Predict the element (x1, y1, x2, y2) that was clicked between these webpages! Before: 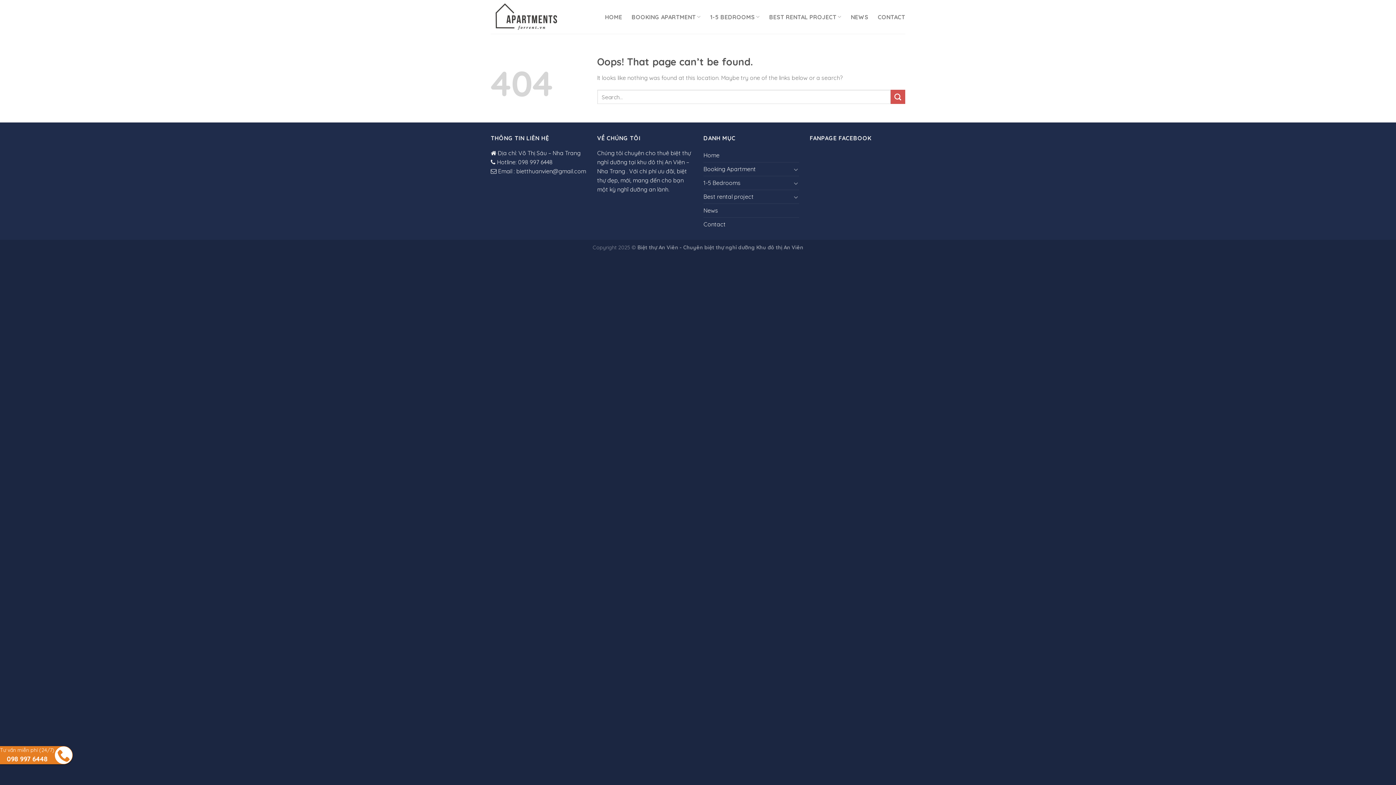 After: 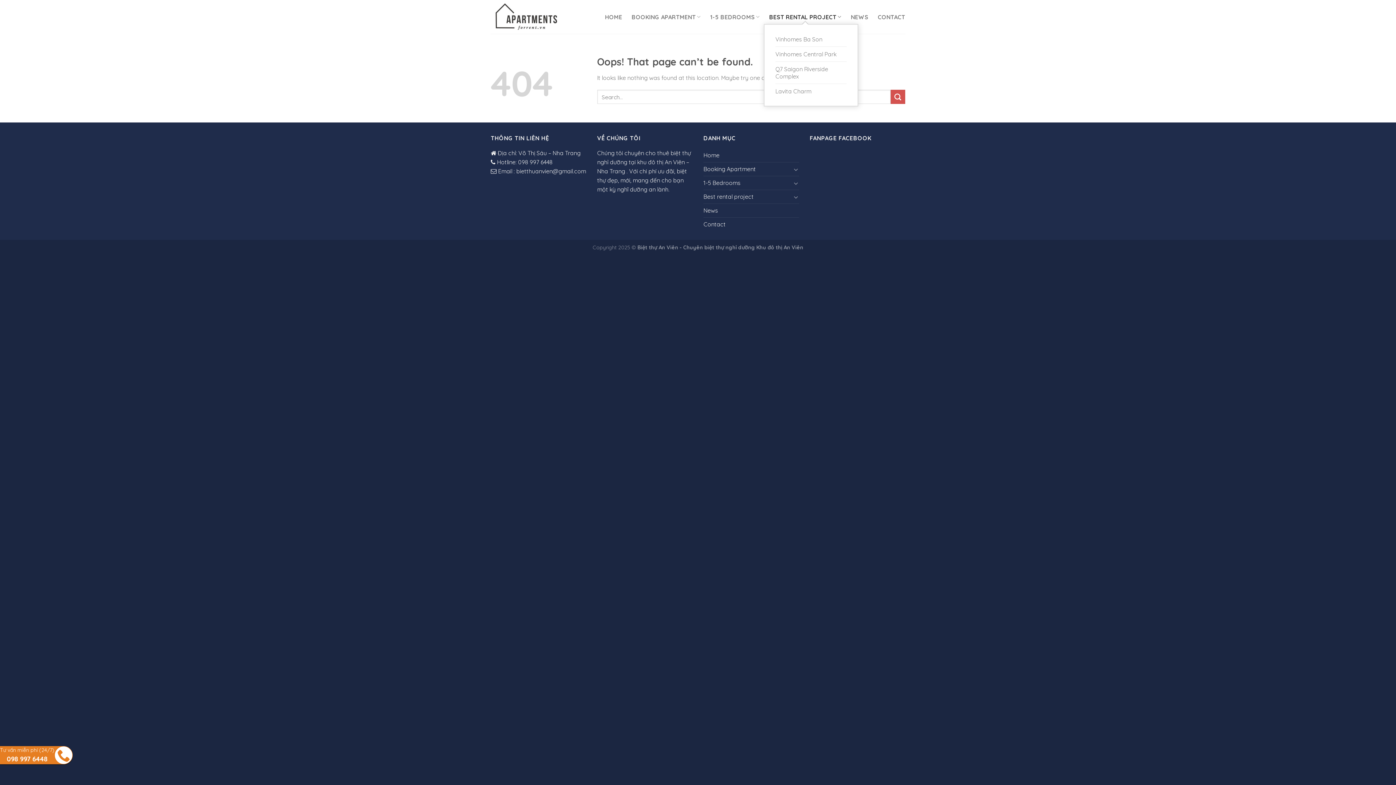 Action: label: BEST RENTAL PROJECT bbox: (769, 9, 841, 24)